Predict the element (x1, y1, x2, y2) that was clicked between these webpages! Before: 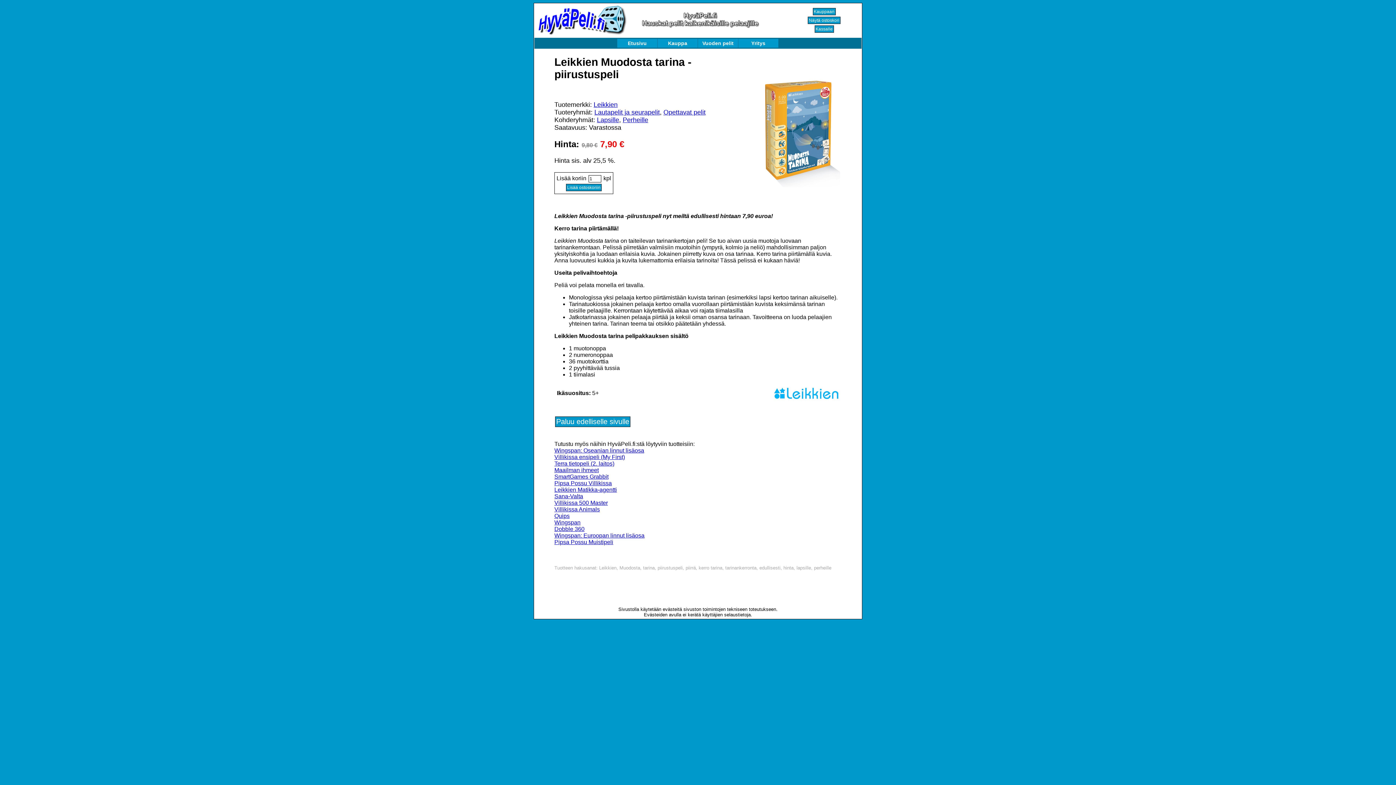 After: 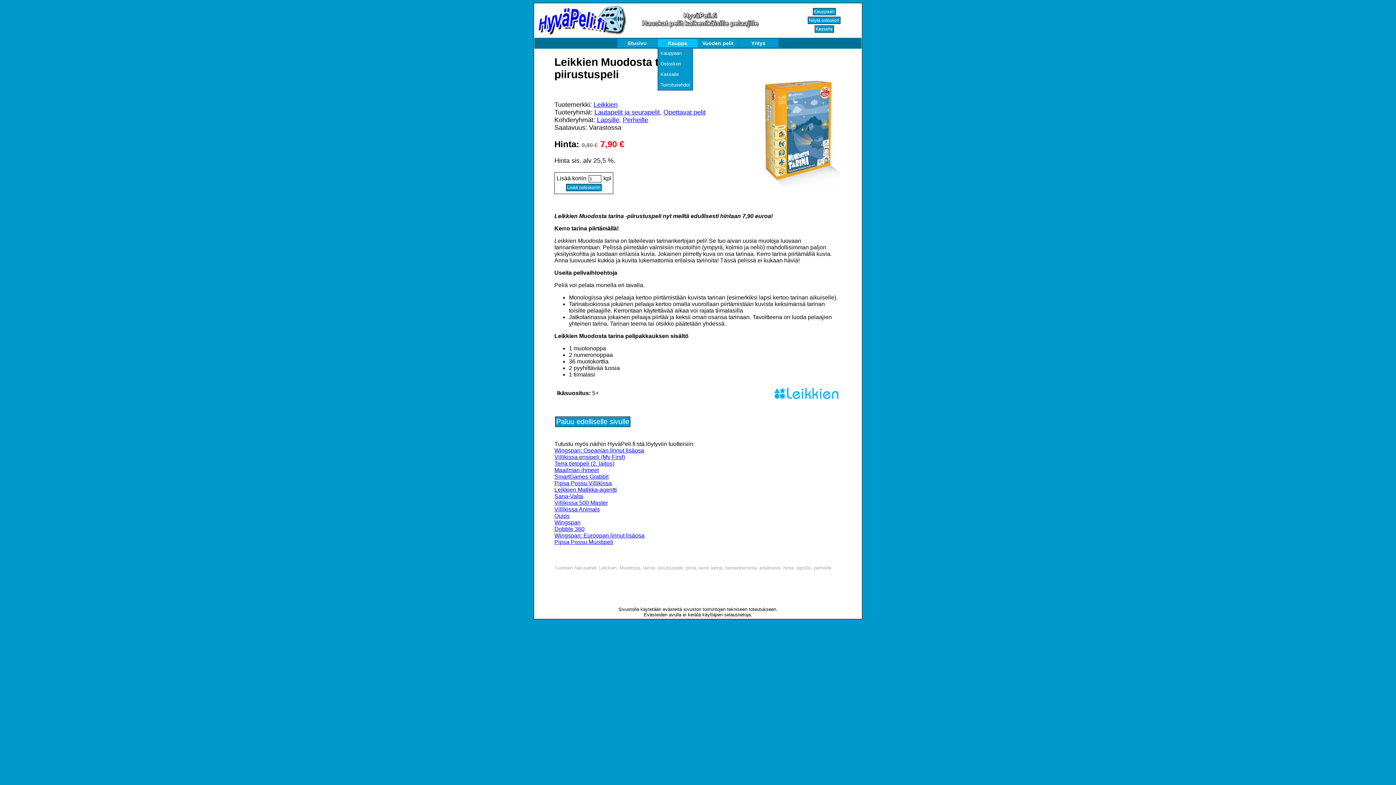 Action: label: Kauppa bbox: (657, 38, 697, 47)